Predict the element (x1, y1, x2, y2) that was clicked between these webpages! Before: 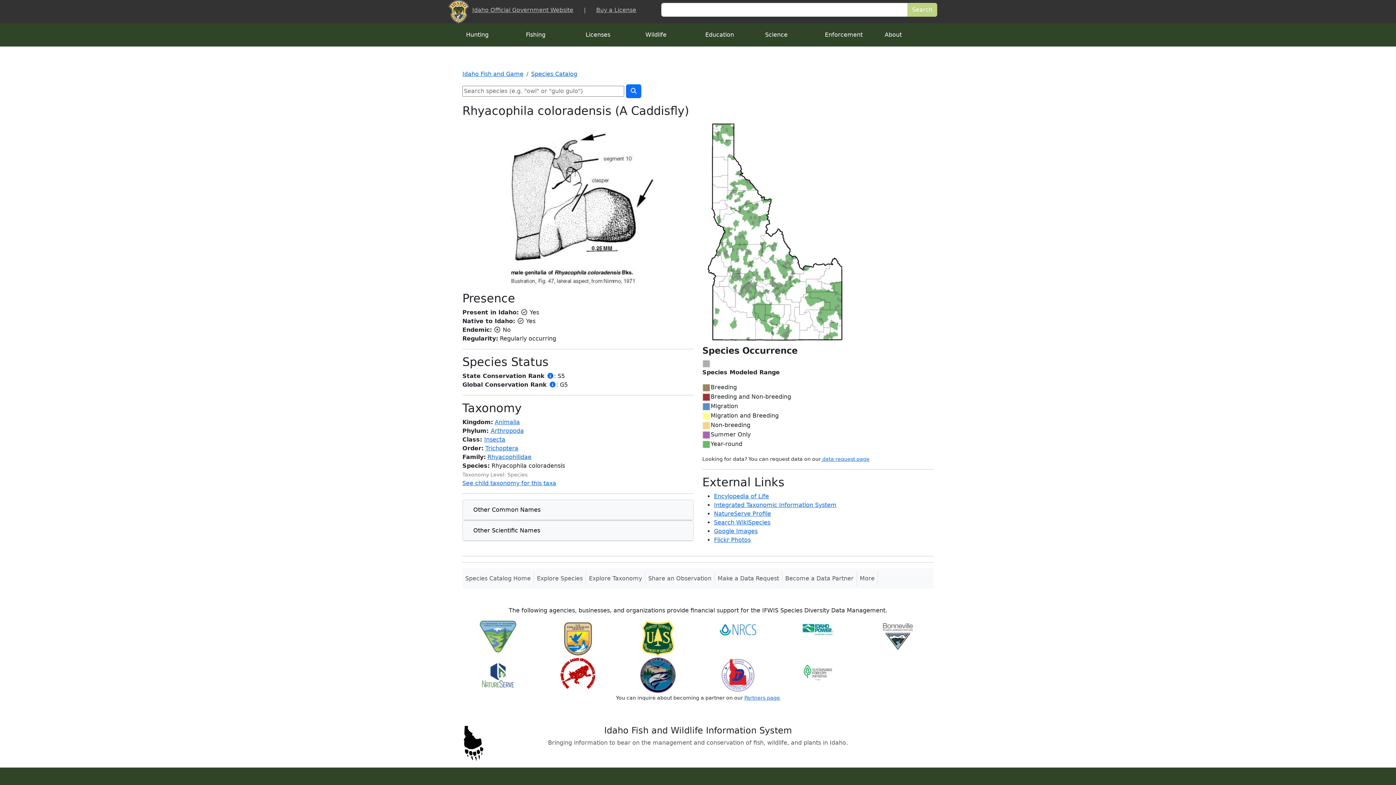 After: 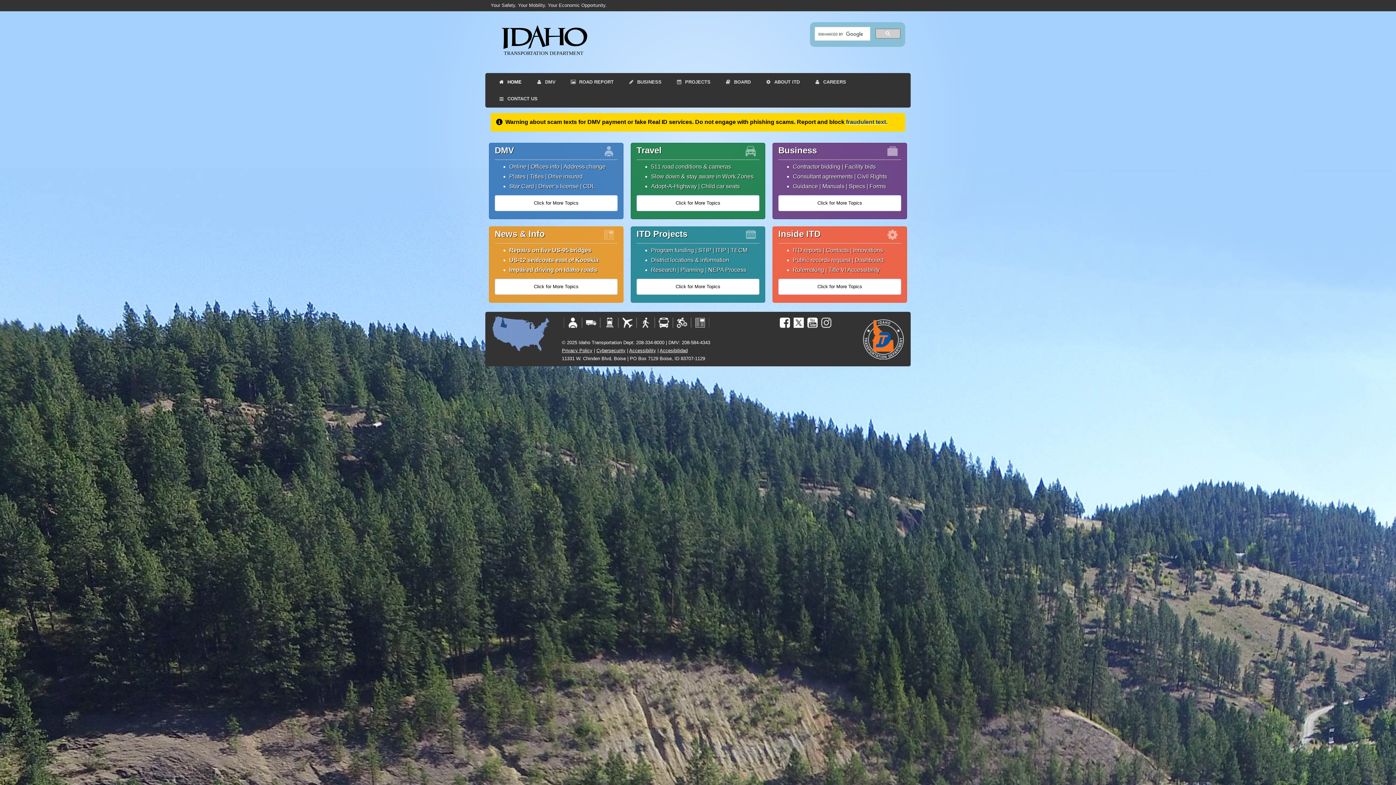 Action: bbox: (720, 671, 756, 678)